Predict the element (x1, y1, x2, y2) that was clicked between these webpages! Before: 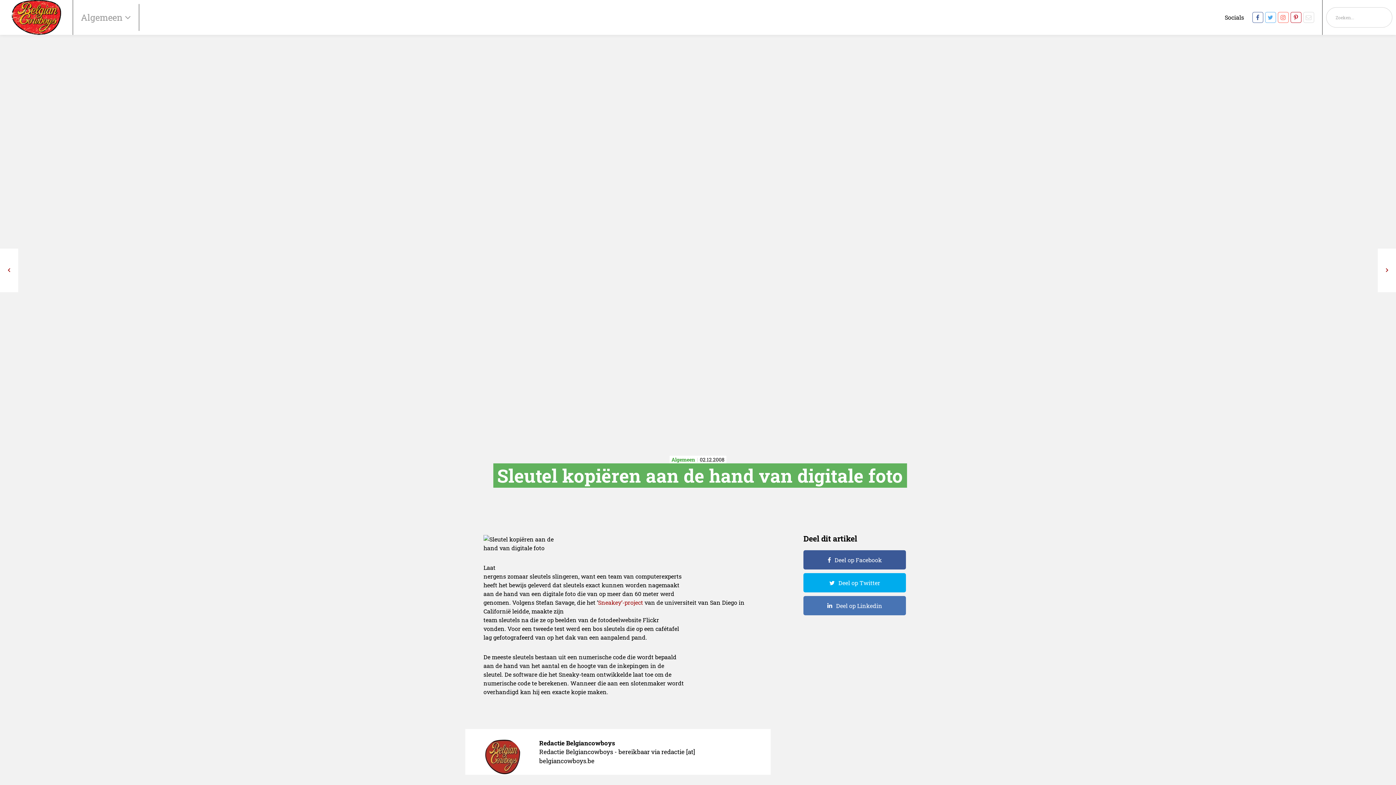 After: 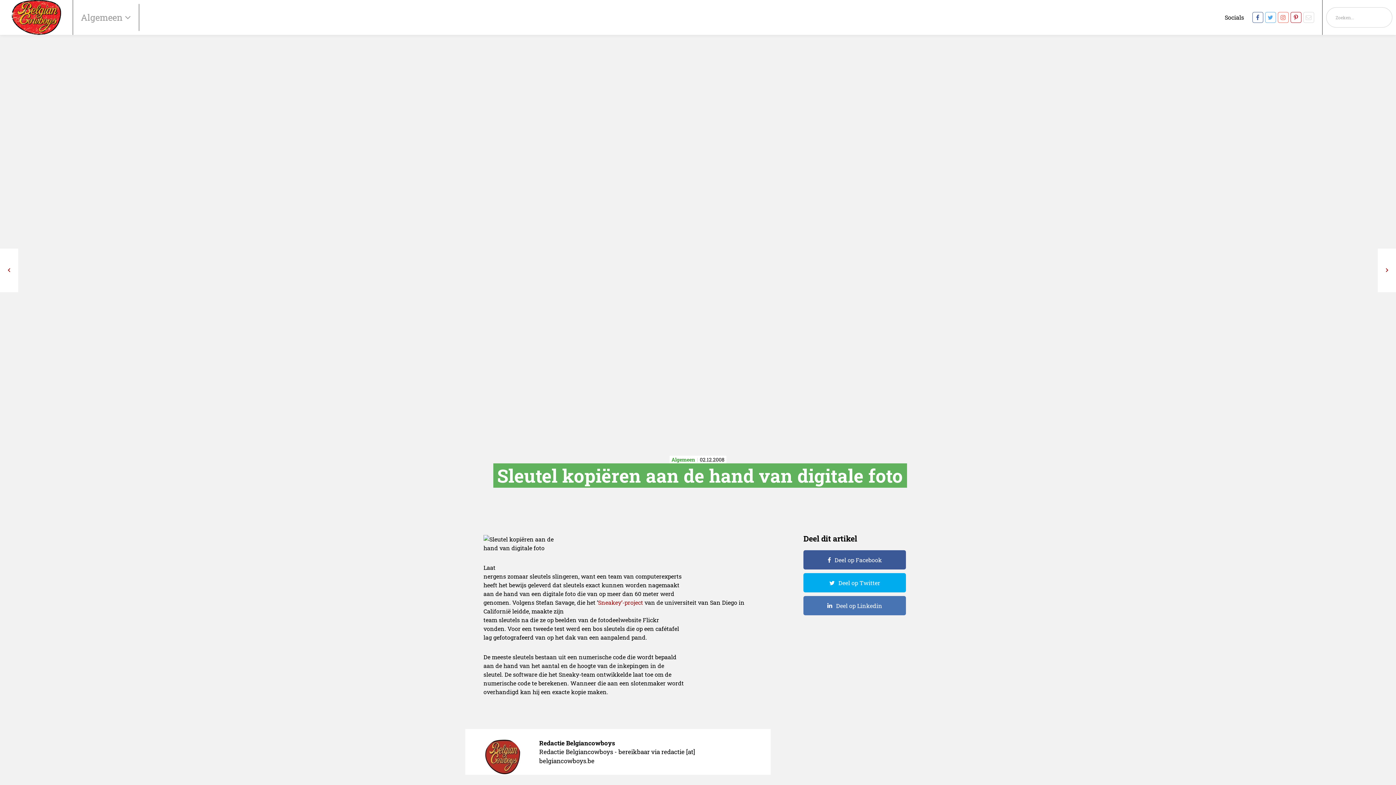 Action: bbox: (1252, 11, 1263, 22)